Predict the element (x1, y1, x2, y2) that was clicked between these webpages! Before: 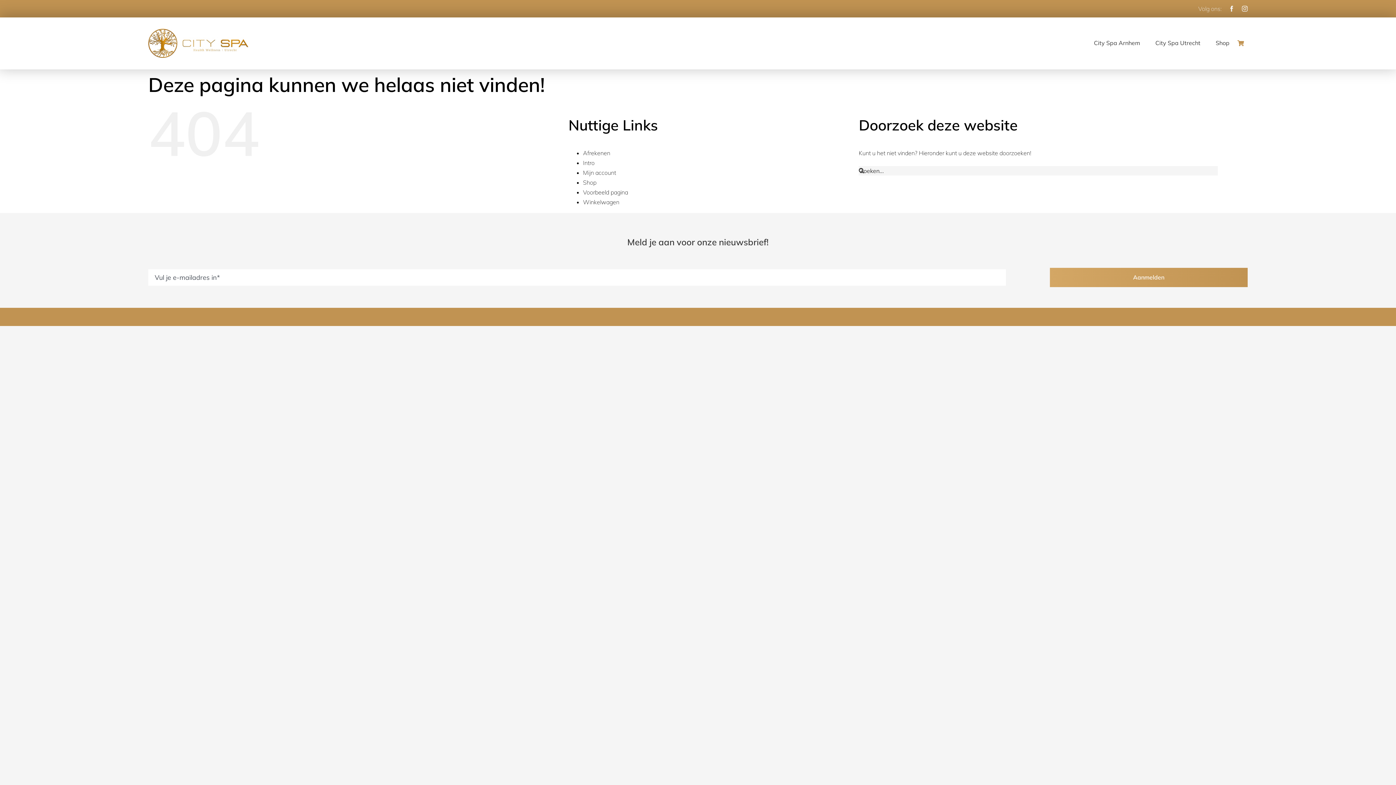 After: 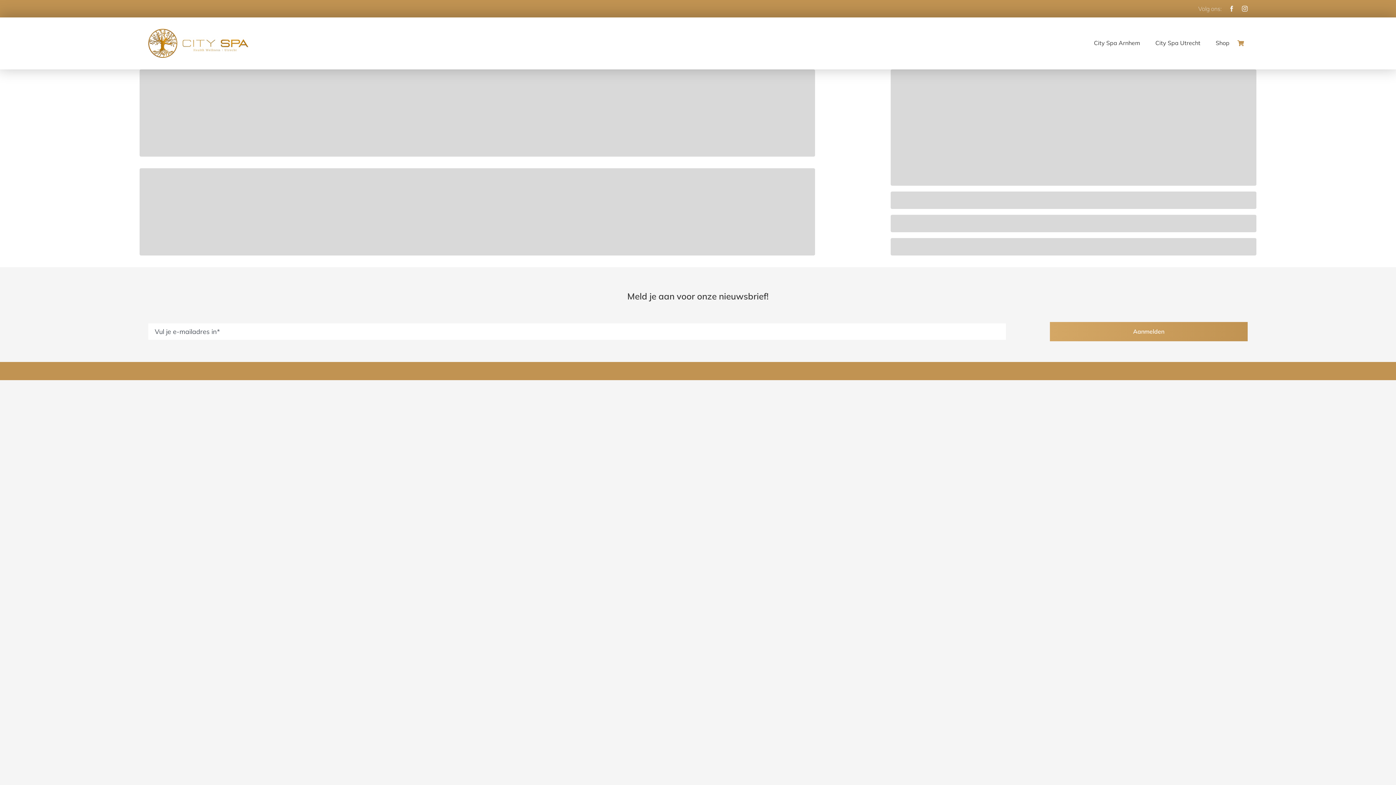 Action: bbox: (583, 149, 610, 156) label: Afrekenen